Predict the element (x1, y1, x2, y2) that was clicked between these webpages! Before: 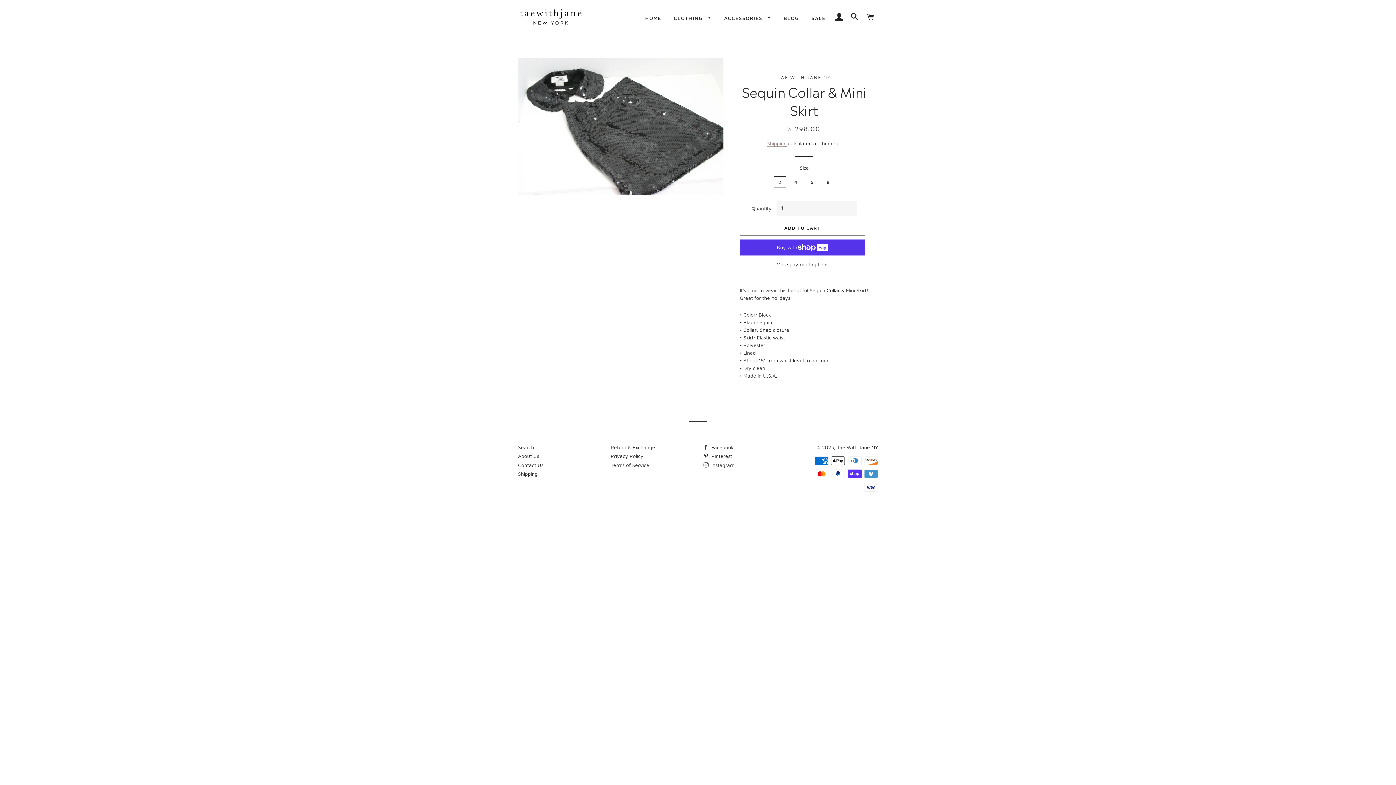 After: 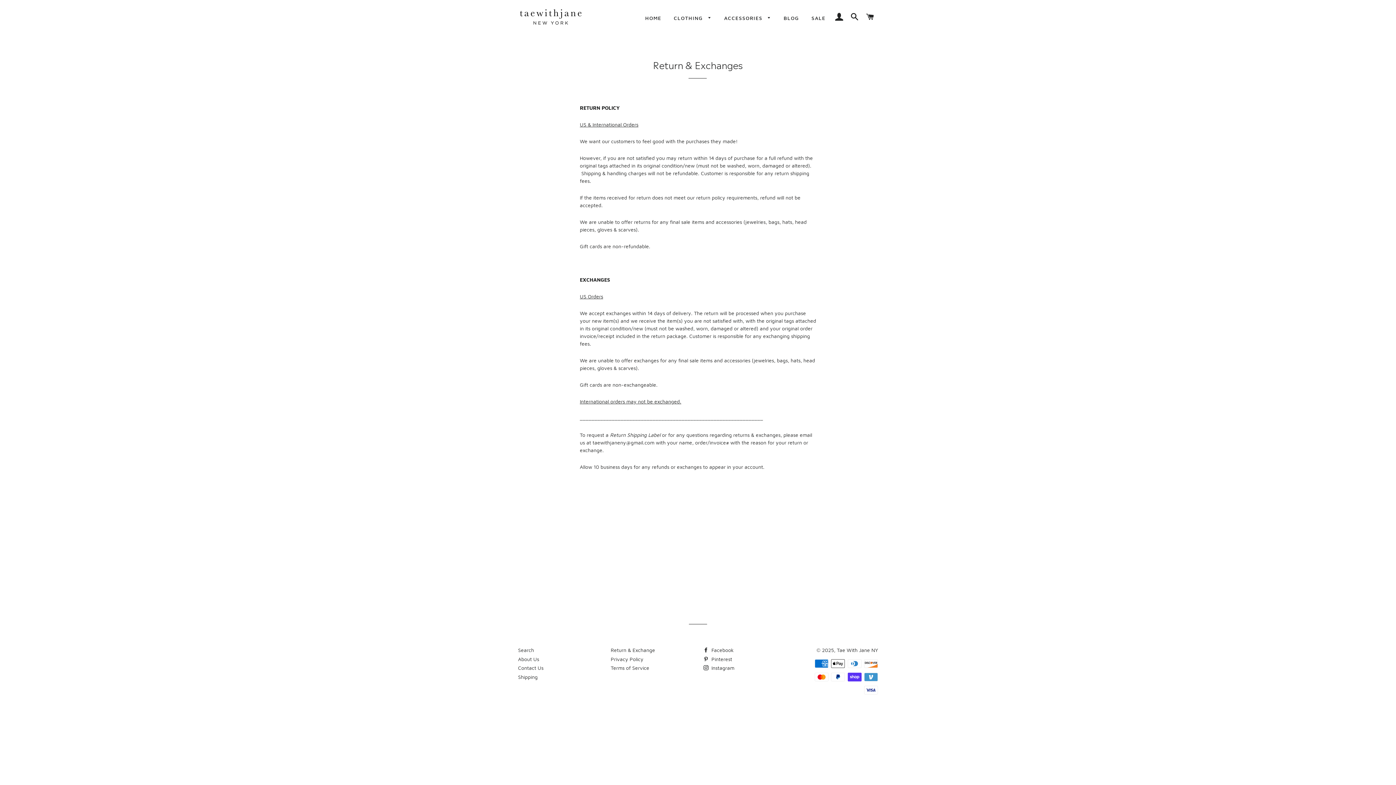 Action: label: Return & Exchange bbox: (610, 444, 655, 450)